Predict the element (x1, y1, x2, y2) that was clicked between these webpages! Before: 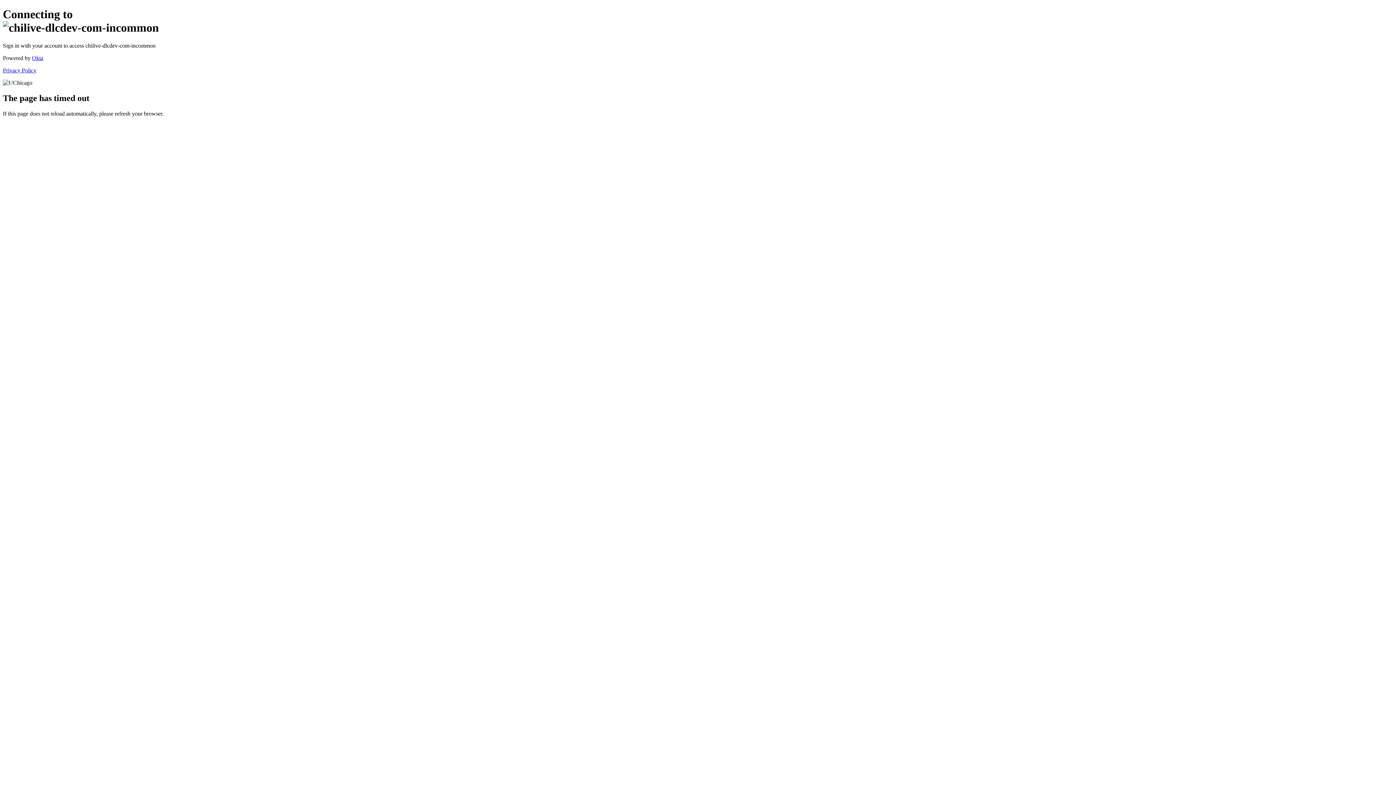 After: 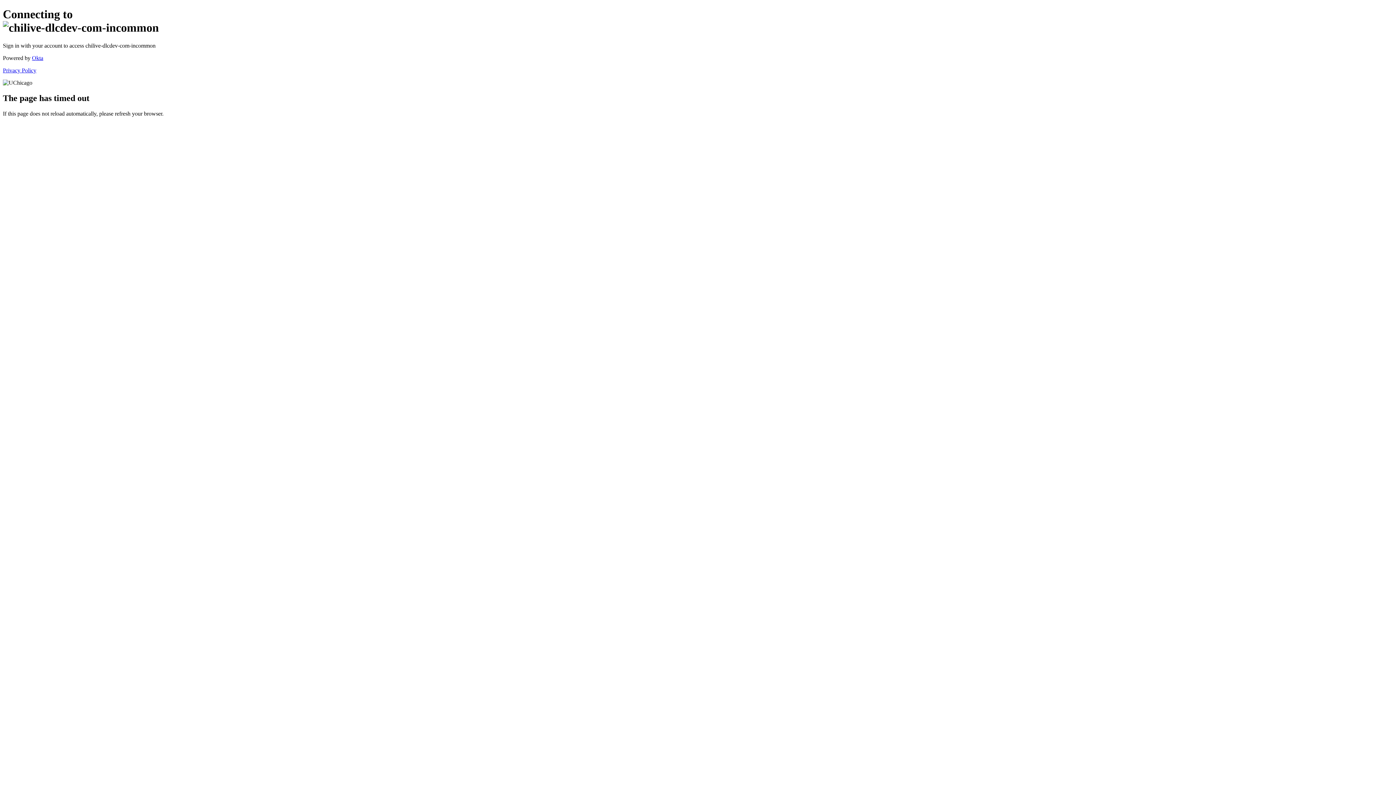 Action: label: Privacy Policy bbox: (2, 67, 36, 73)